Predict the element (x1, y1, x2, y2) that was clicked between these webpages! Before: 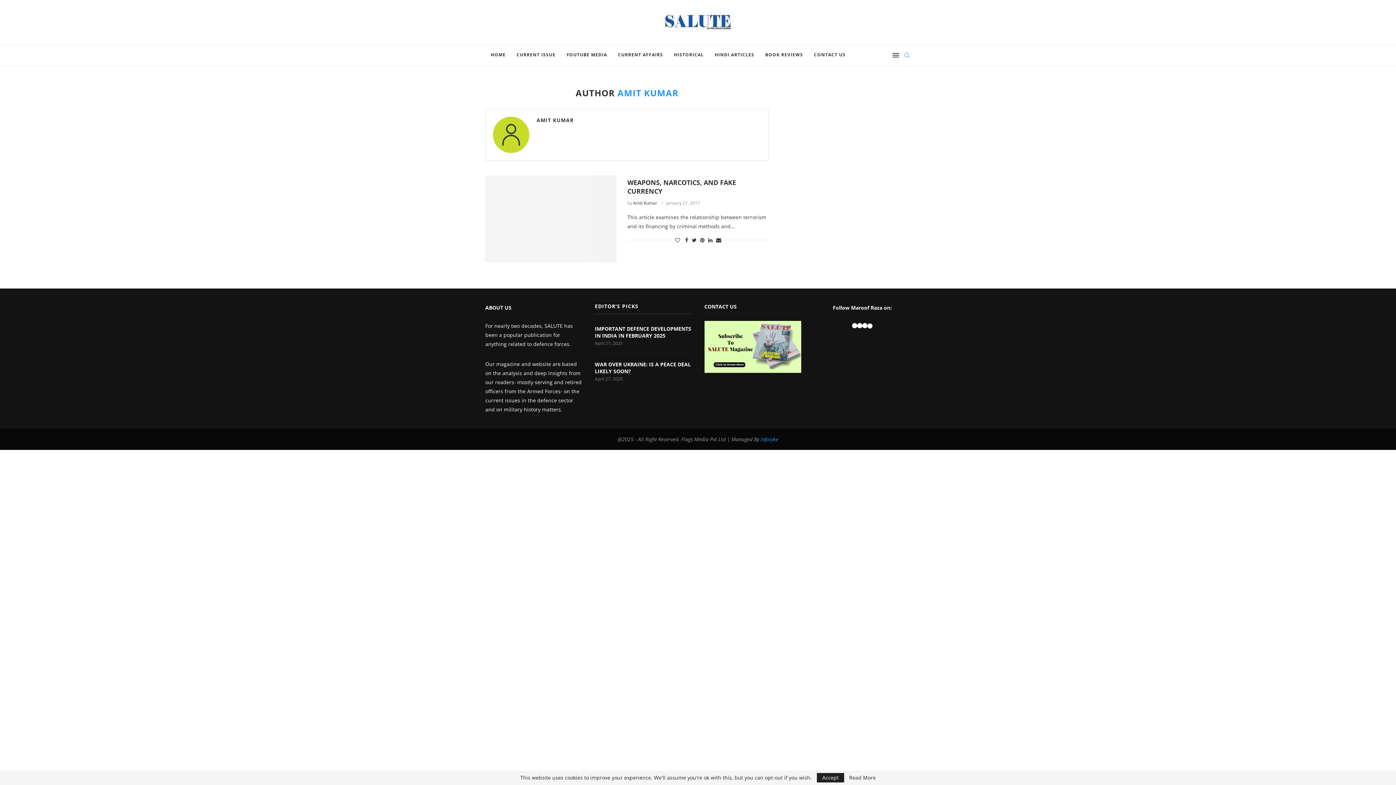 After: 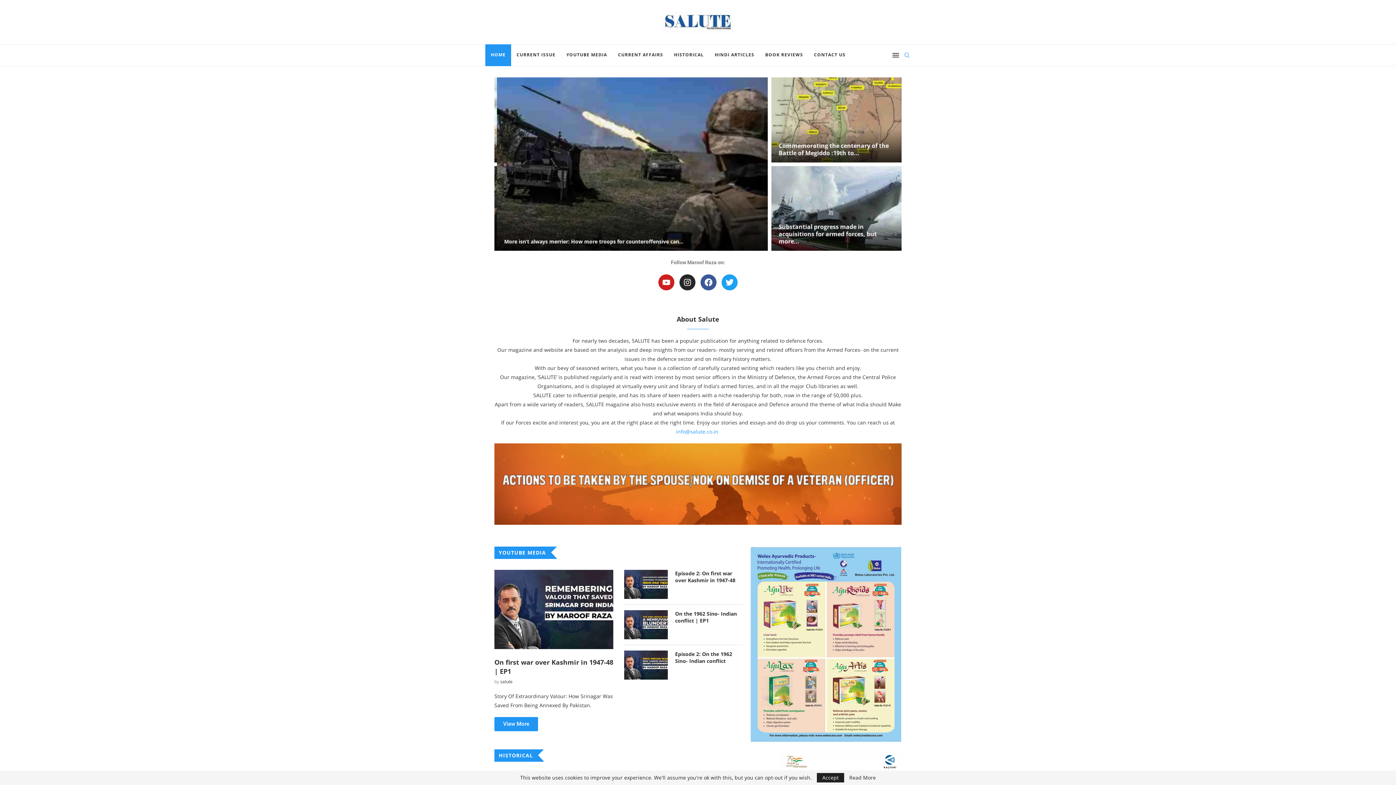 Action: bbox: (661, 10, 734, 33)